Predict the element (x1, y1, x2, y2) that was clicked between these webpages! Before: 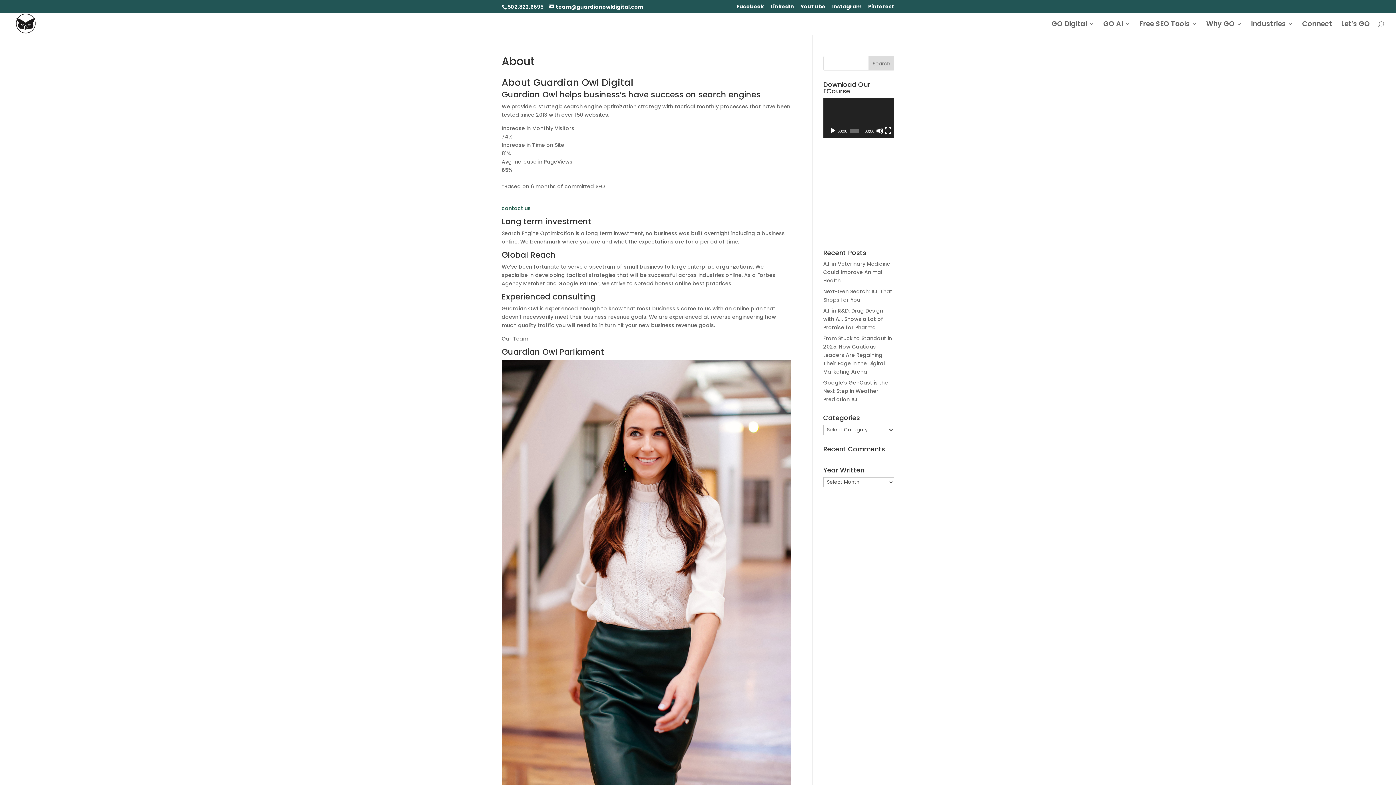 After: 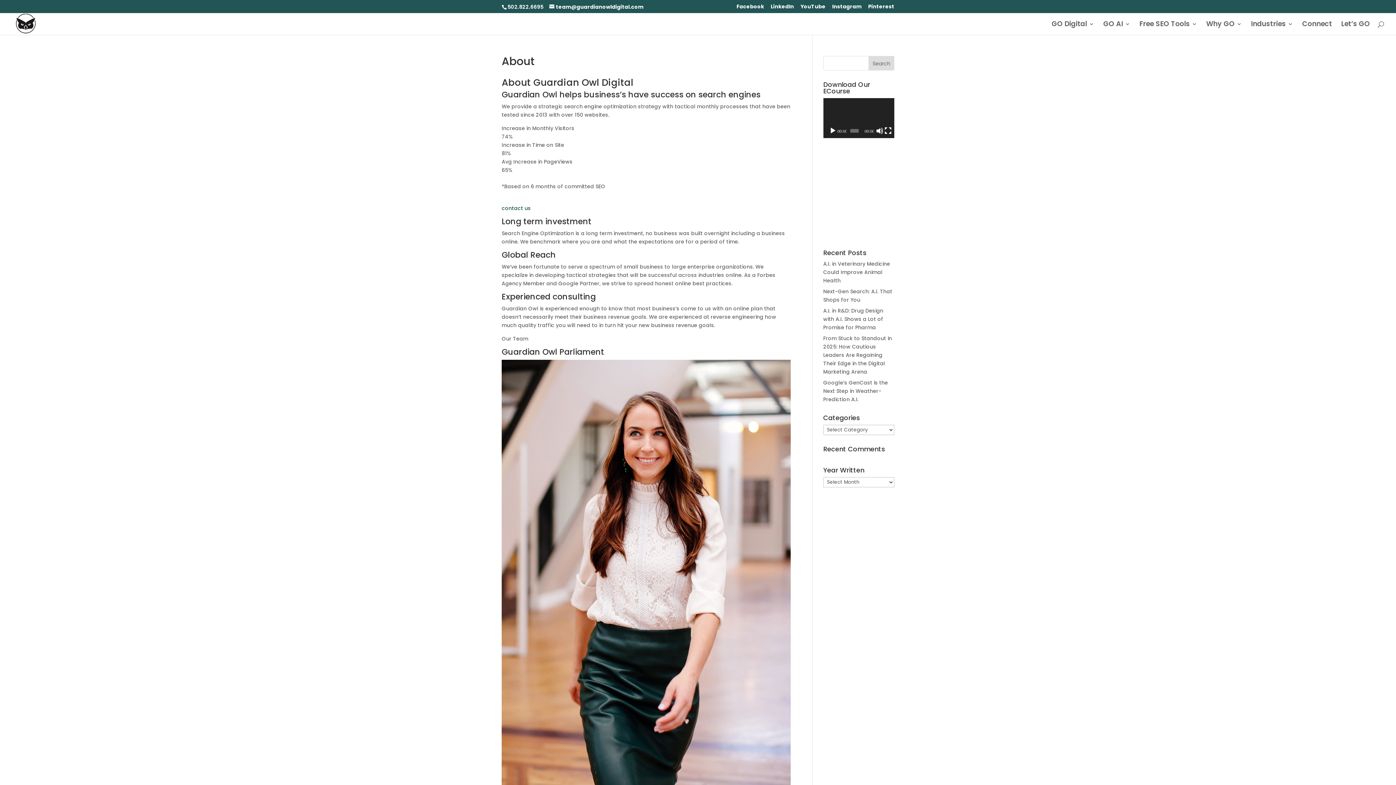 Action: bbox: (829, 127, 836, 134) label: Play